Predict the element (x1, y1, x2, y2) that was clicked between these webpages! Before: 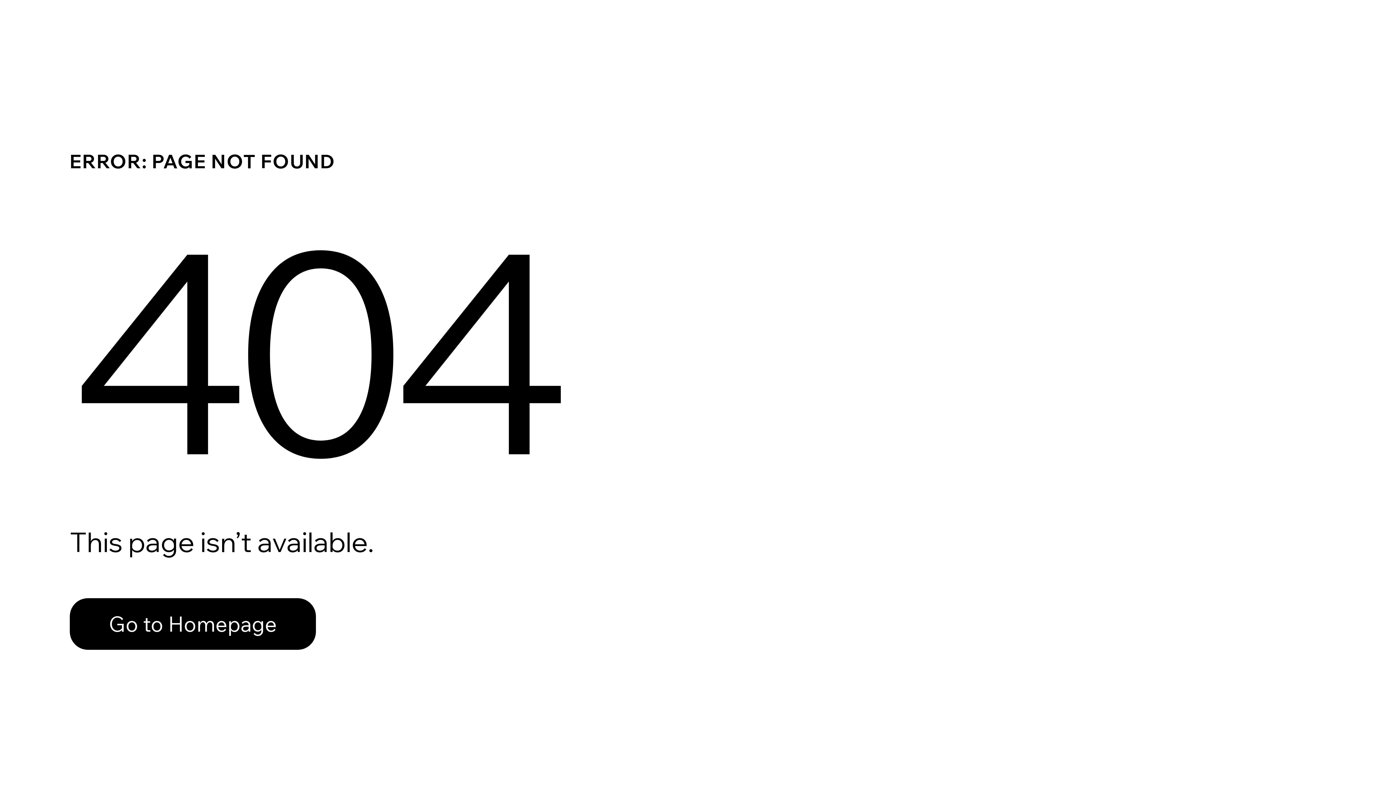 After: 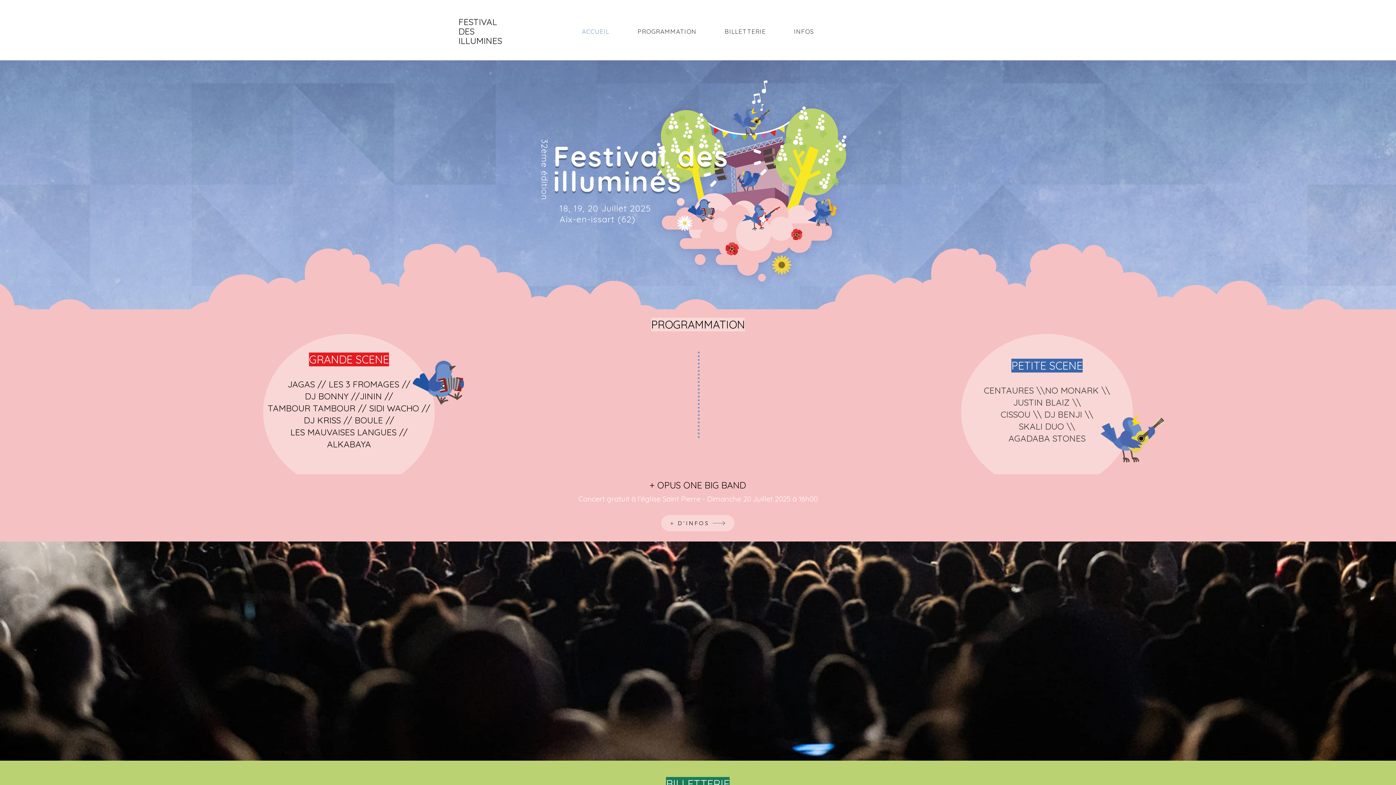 Action: label: Go to Homepage bbox: (69, 582, 768, 659)